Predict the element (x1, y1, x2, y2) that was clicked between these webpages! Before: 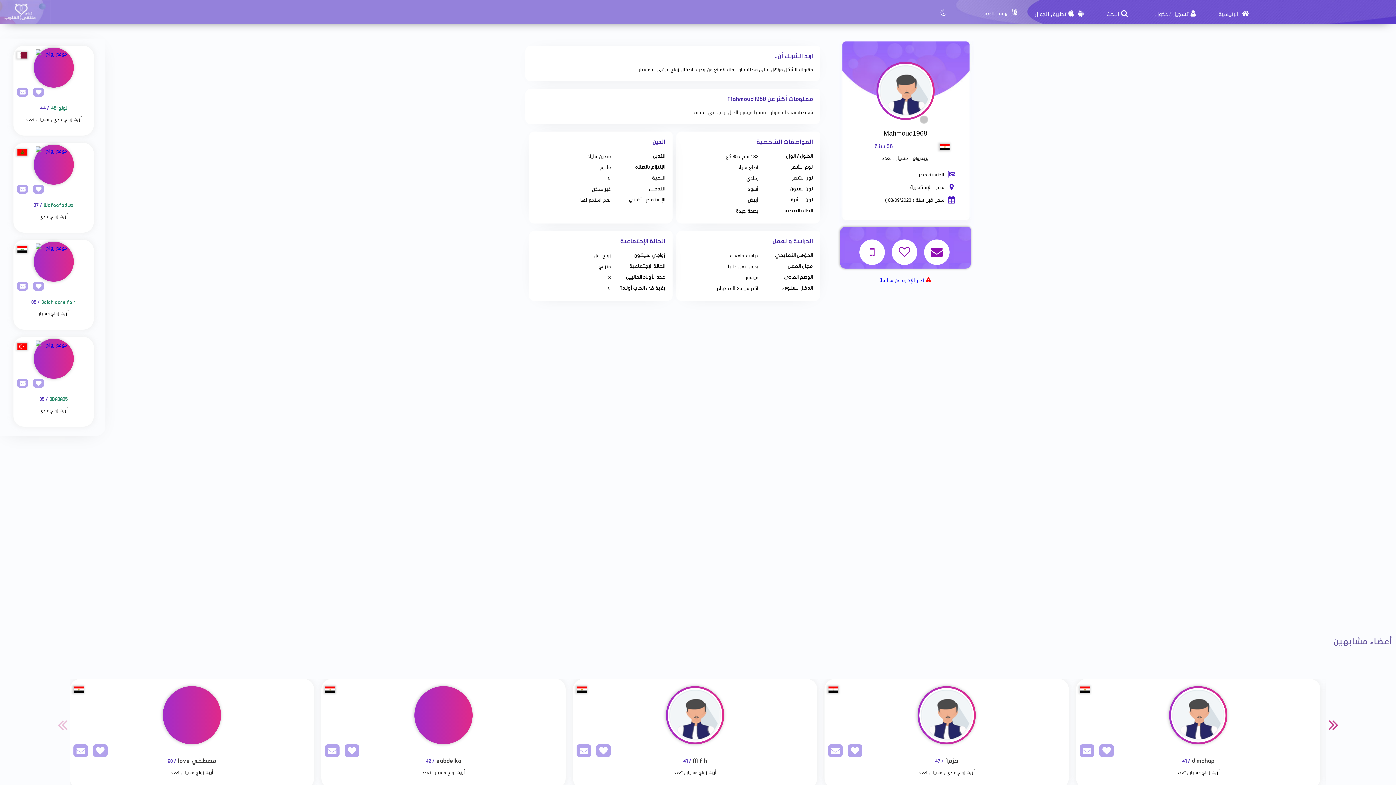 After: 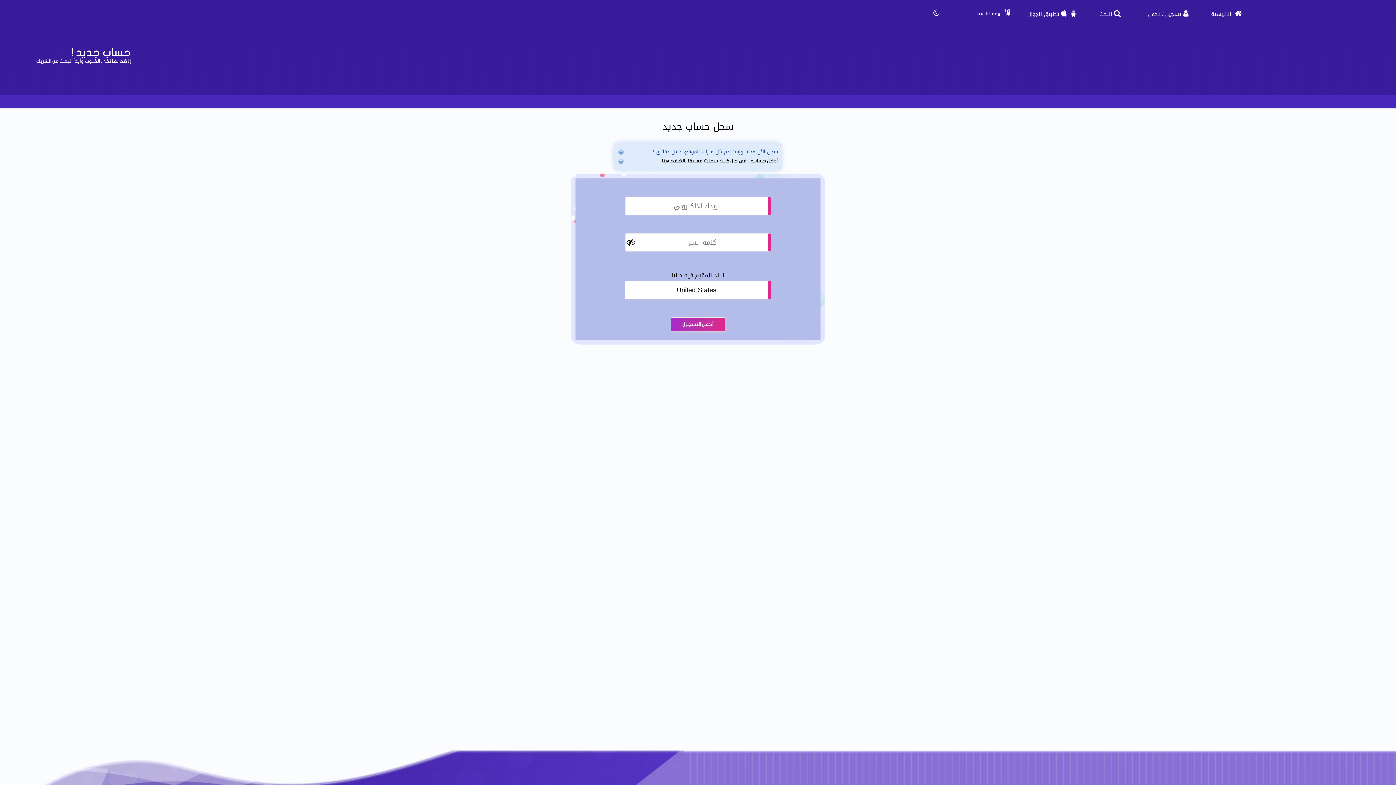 Action: bbox: (29, 379, 44, 388) label: AddFav